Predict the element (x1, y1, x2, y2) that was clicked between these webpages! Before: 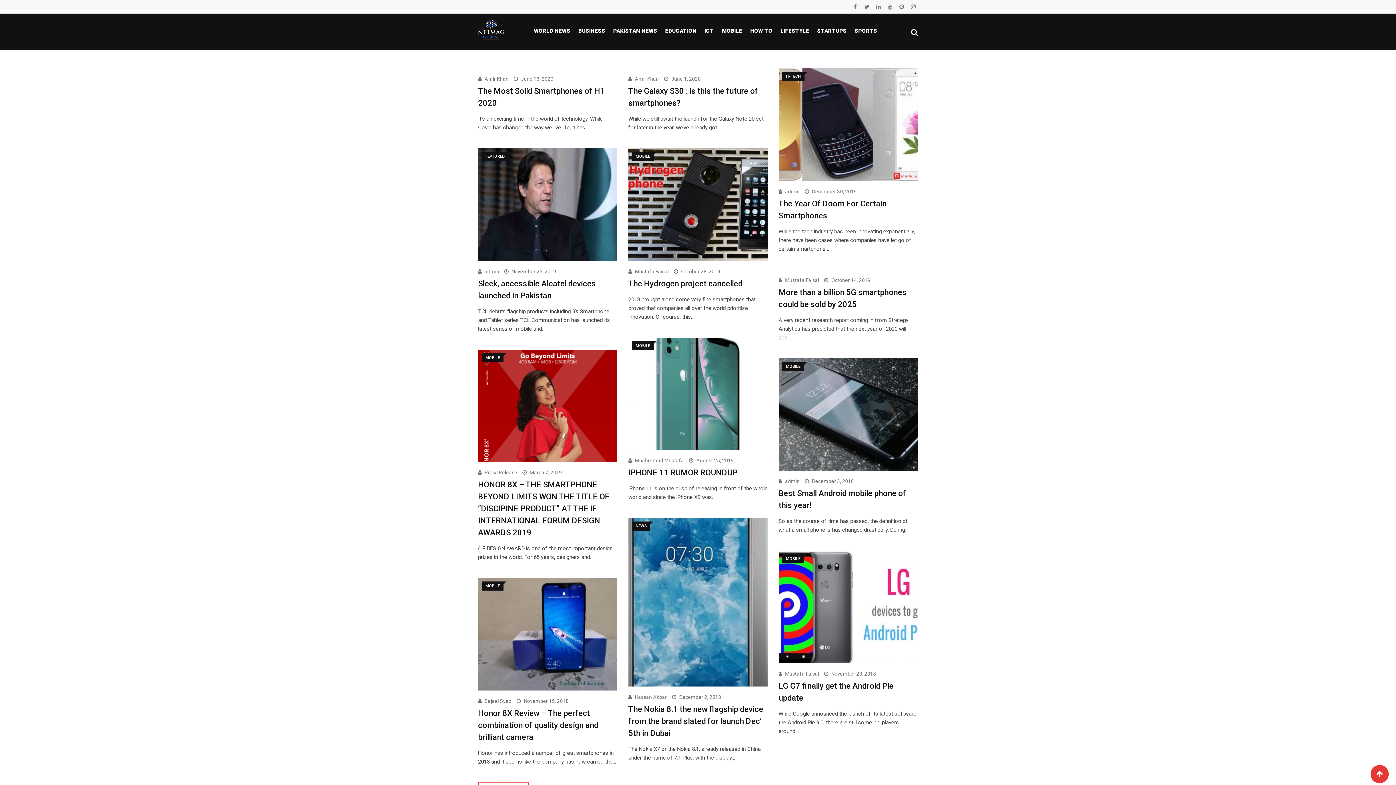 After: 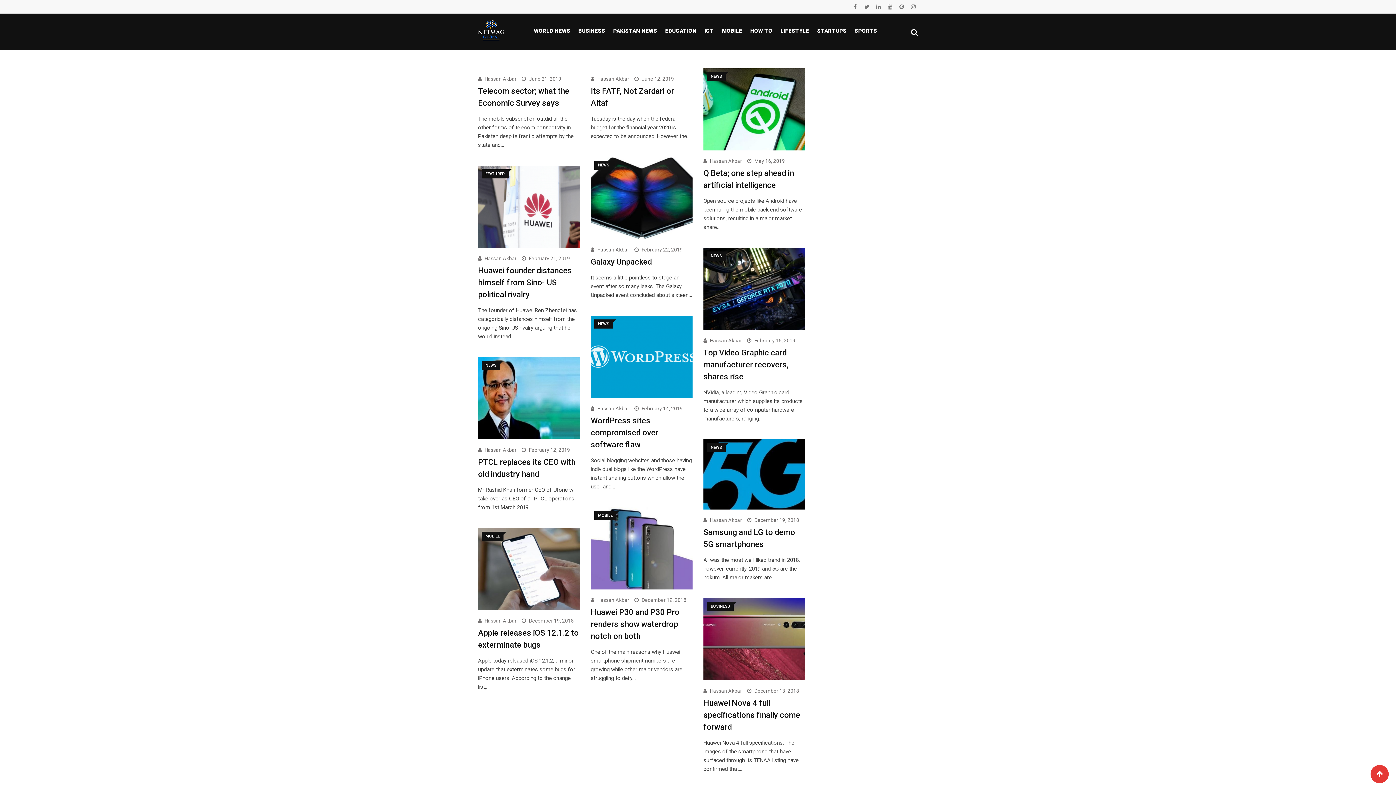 Action: label: Hassan Akbar bbox: (635, 694, 667, 700)